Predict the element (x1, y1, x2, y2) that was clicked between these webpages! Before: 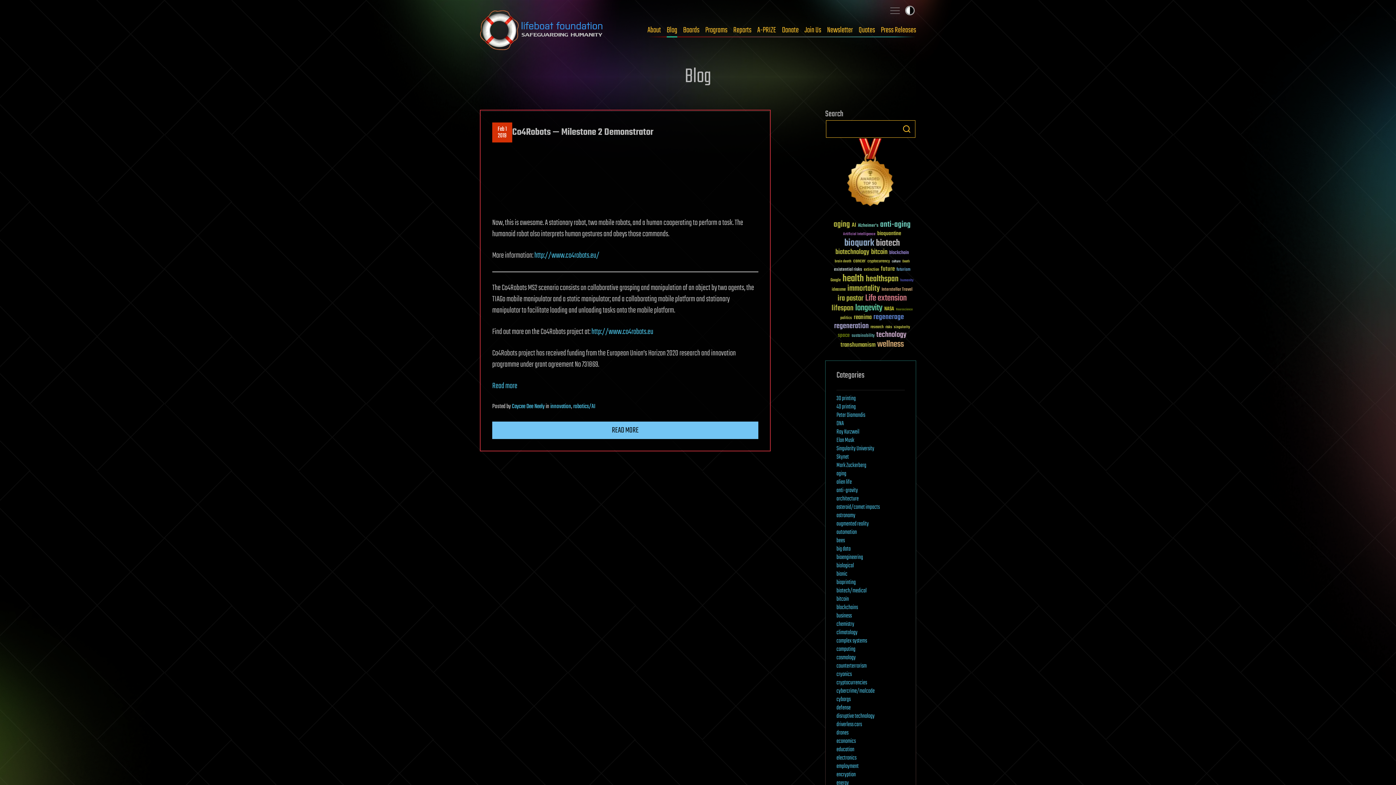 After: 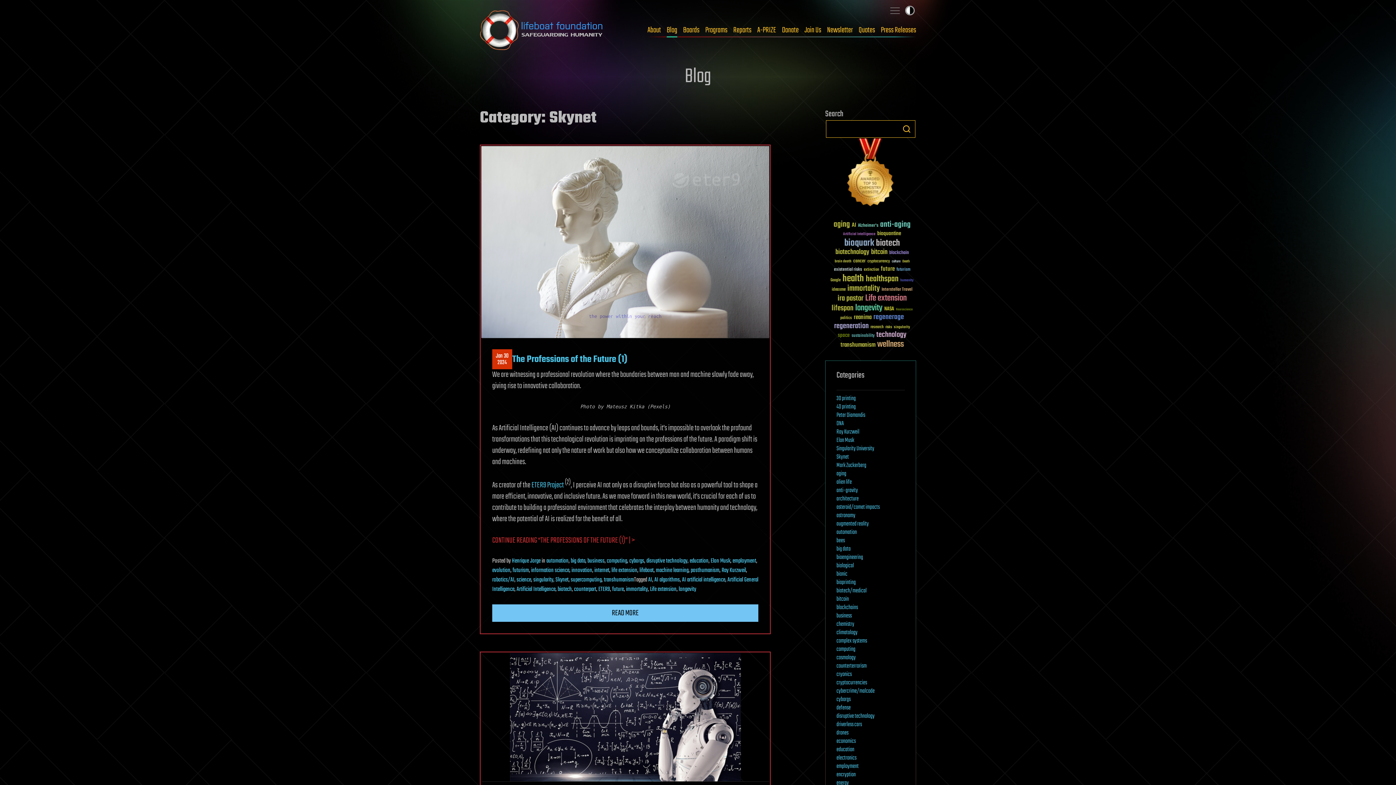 Action: bbox: (836, 452, 849, 462) label: Skynet